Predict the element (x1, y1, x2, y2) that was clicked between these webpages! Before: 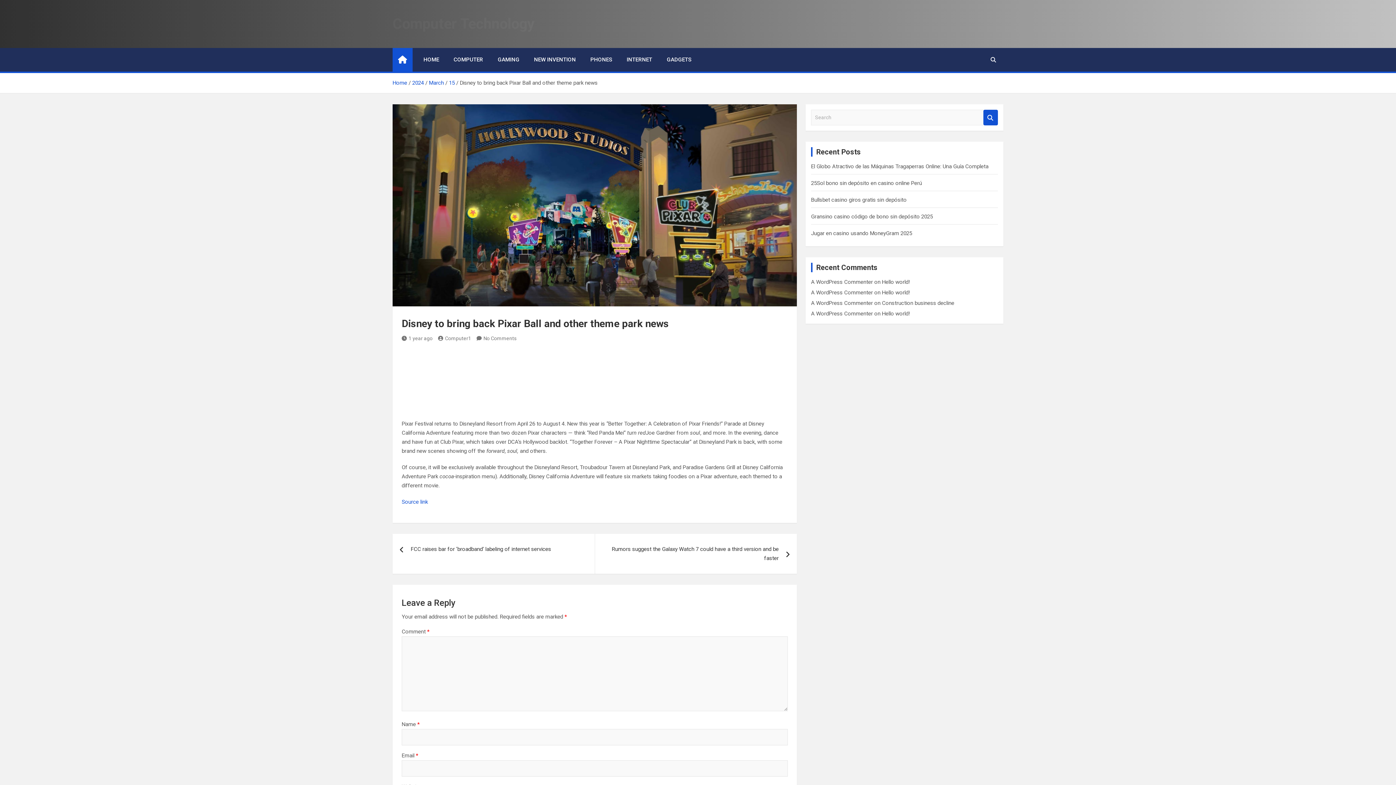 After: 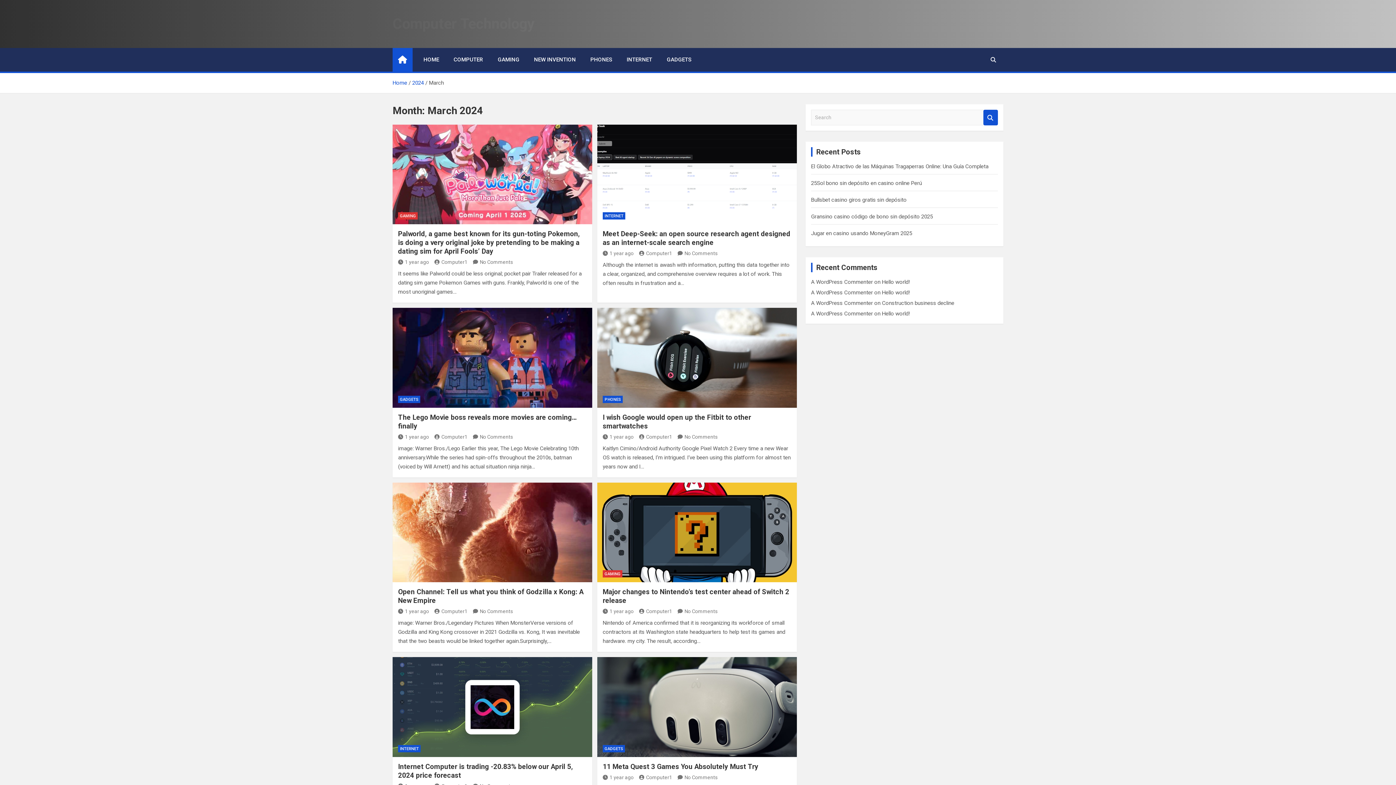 Action: label: March bbox: (429, 79, 444, 86)